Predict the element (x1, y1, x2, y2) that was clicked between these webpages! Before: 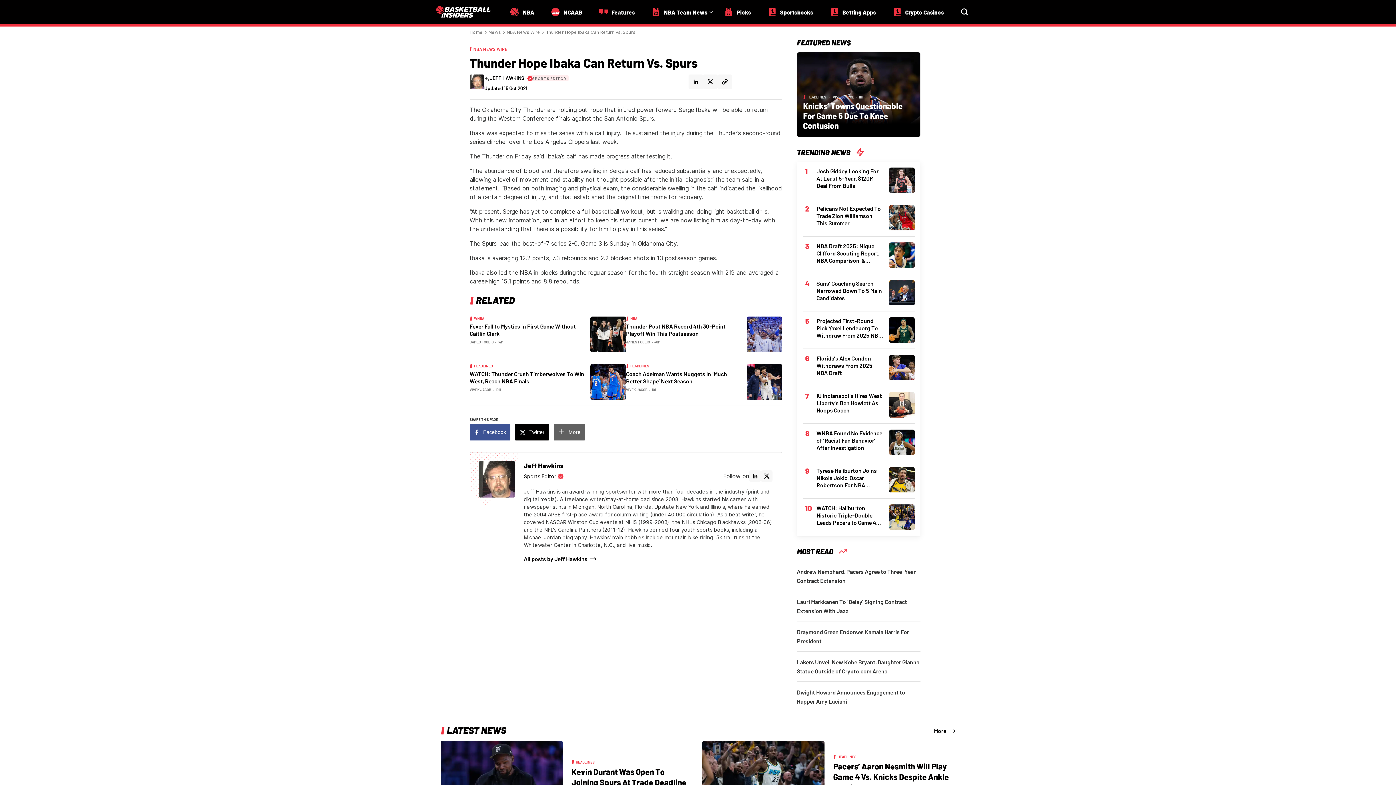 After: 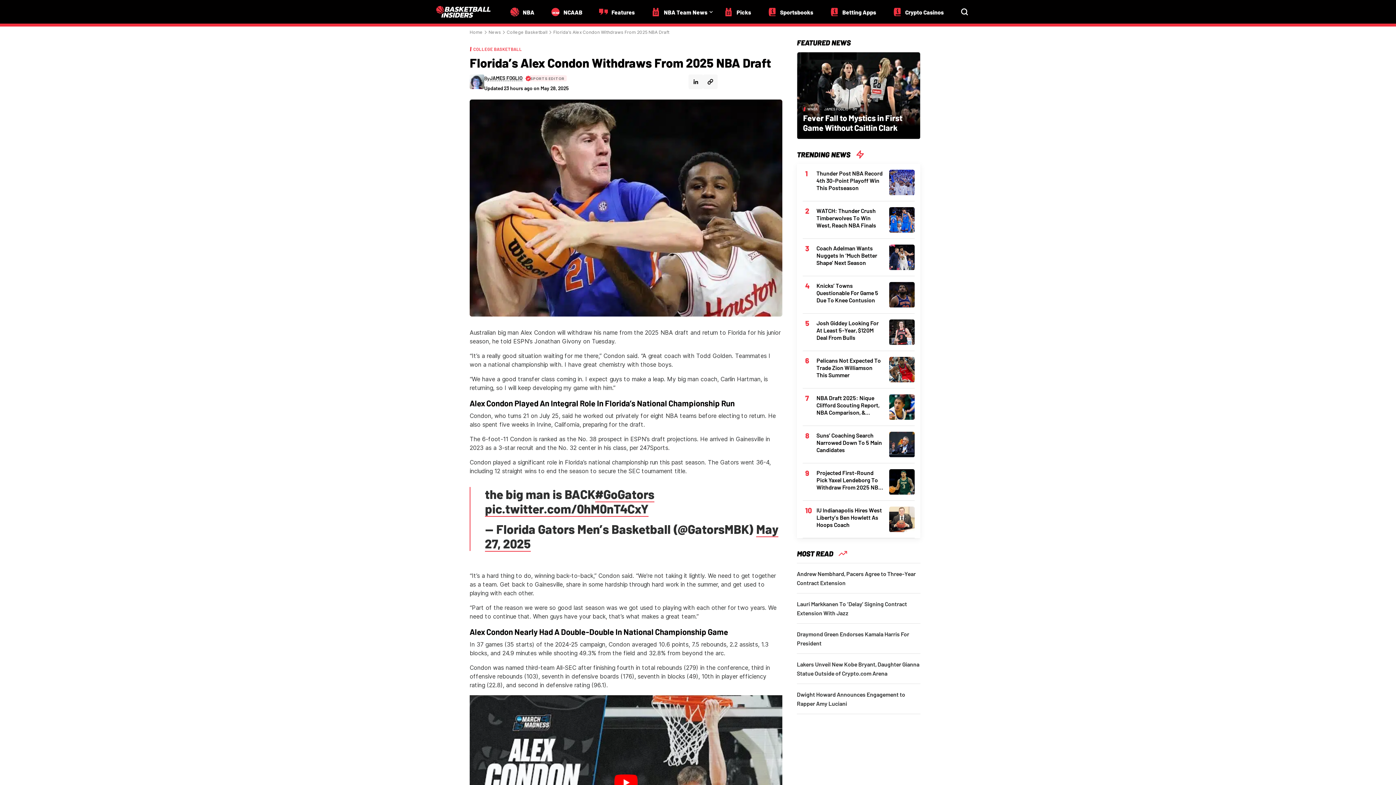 Action: bbox: (889, 363, 914, 370)